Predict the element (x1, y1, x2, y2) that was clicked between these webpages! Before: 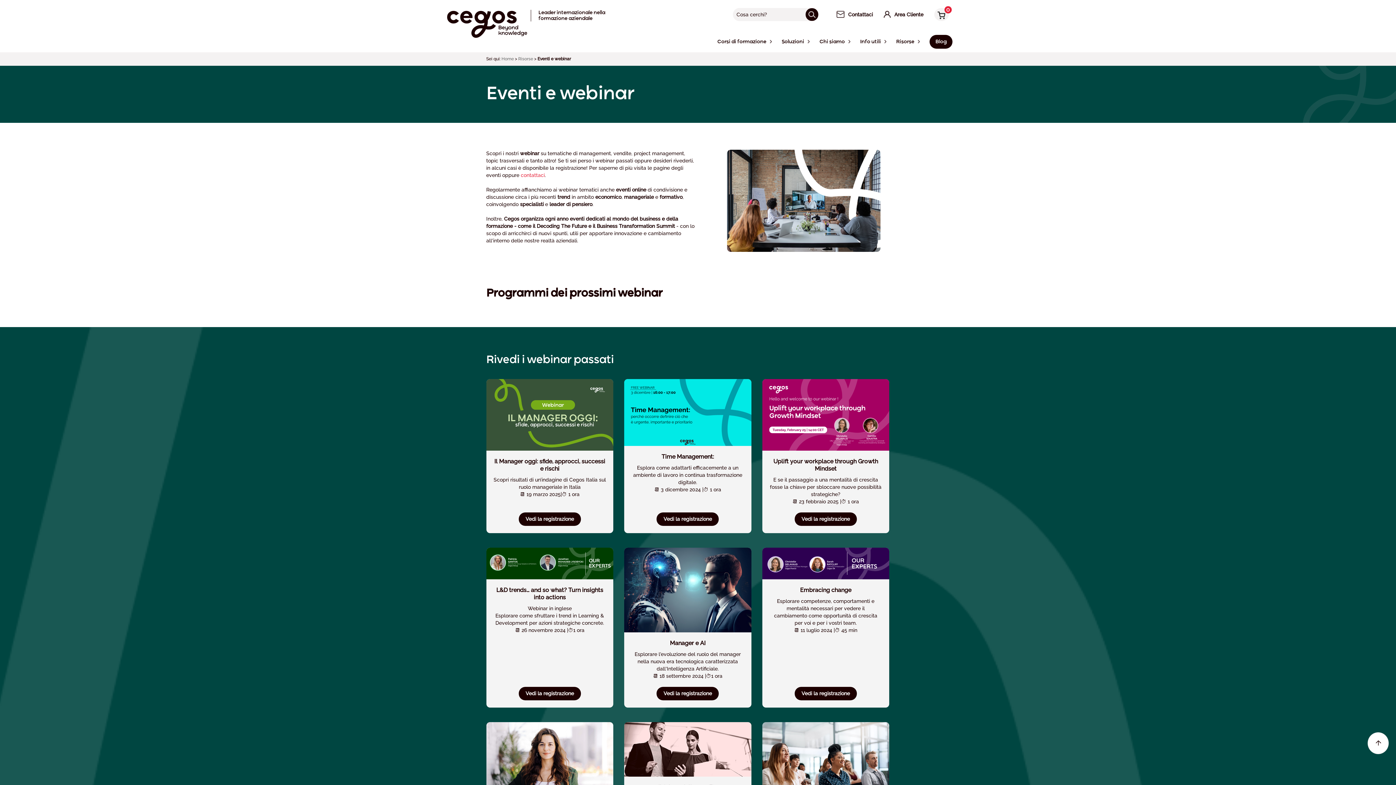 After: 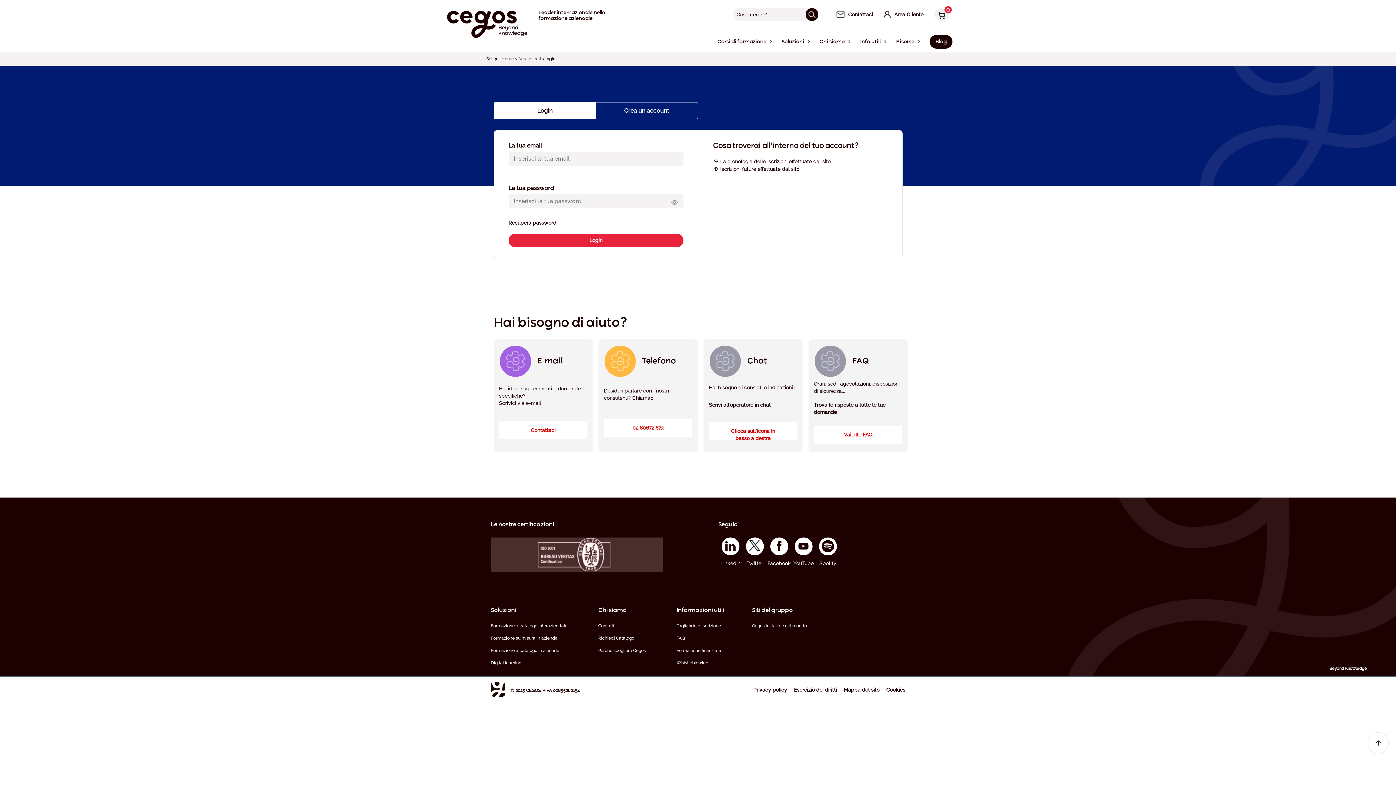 Action: bbox: (884, 10, 923, 17) label: Area Cliente